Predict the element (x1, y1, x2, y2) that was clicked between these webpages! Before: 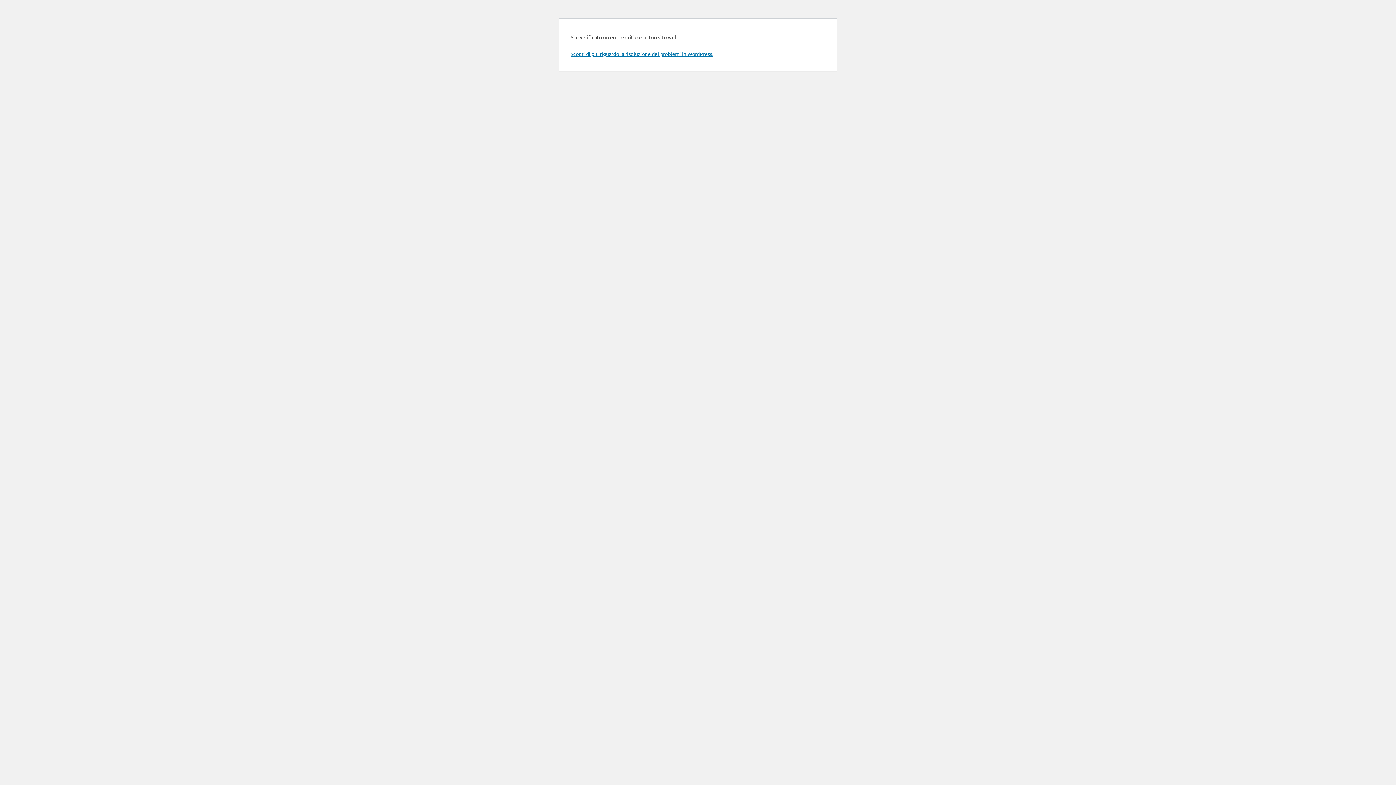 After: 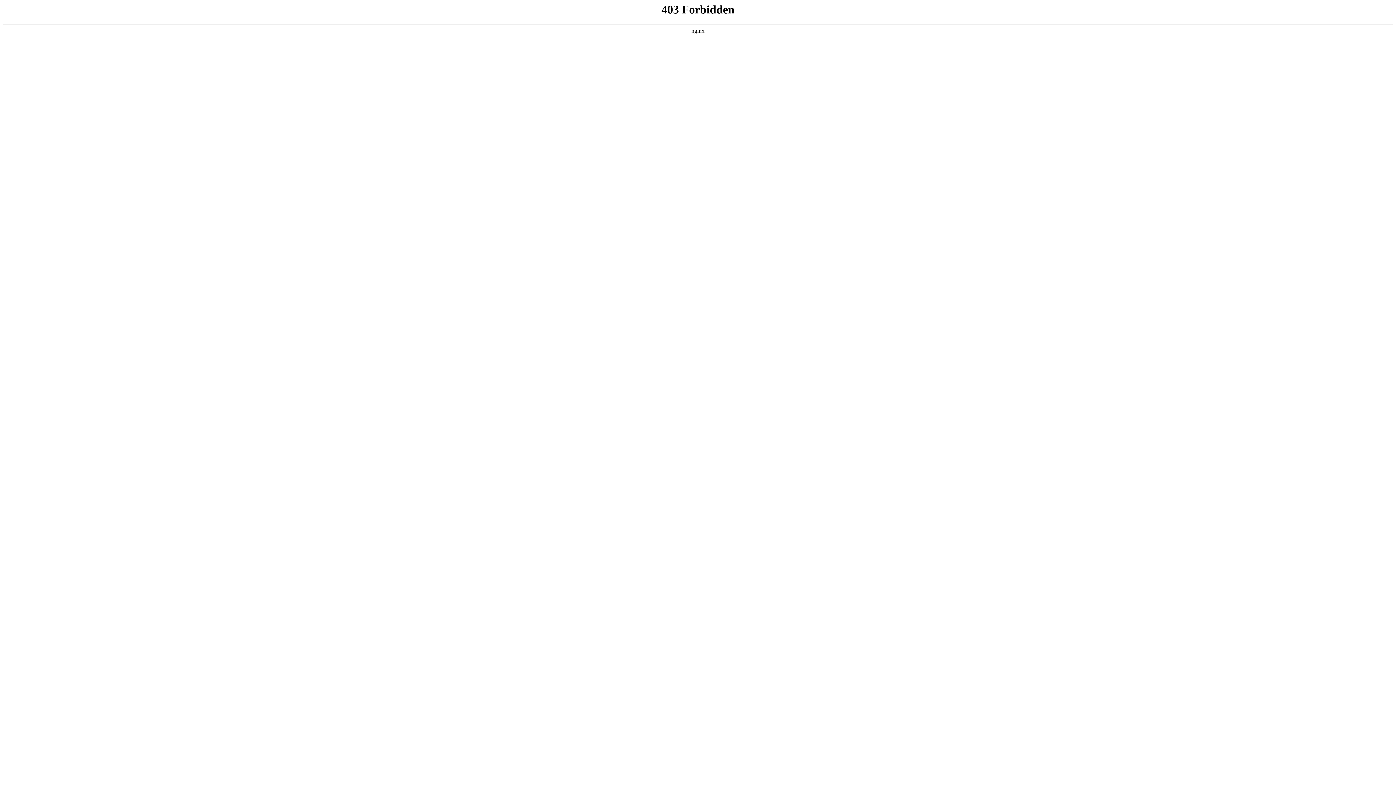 Action: bbox: (570, 50, 713, 57) label: Scopri di più riguardo la risoluzione dei problemi in WordPress.